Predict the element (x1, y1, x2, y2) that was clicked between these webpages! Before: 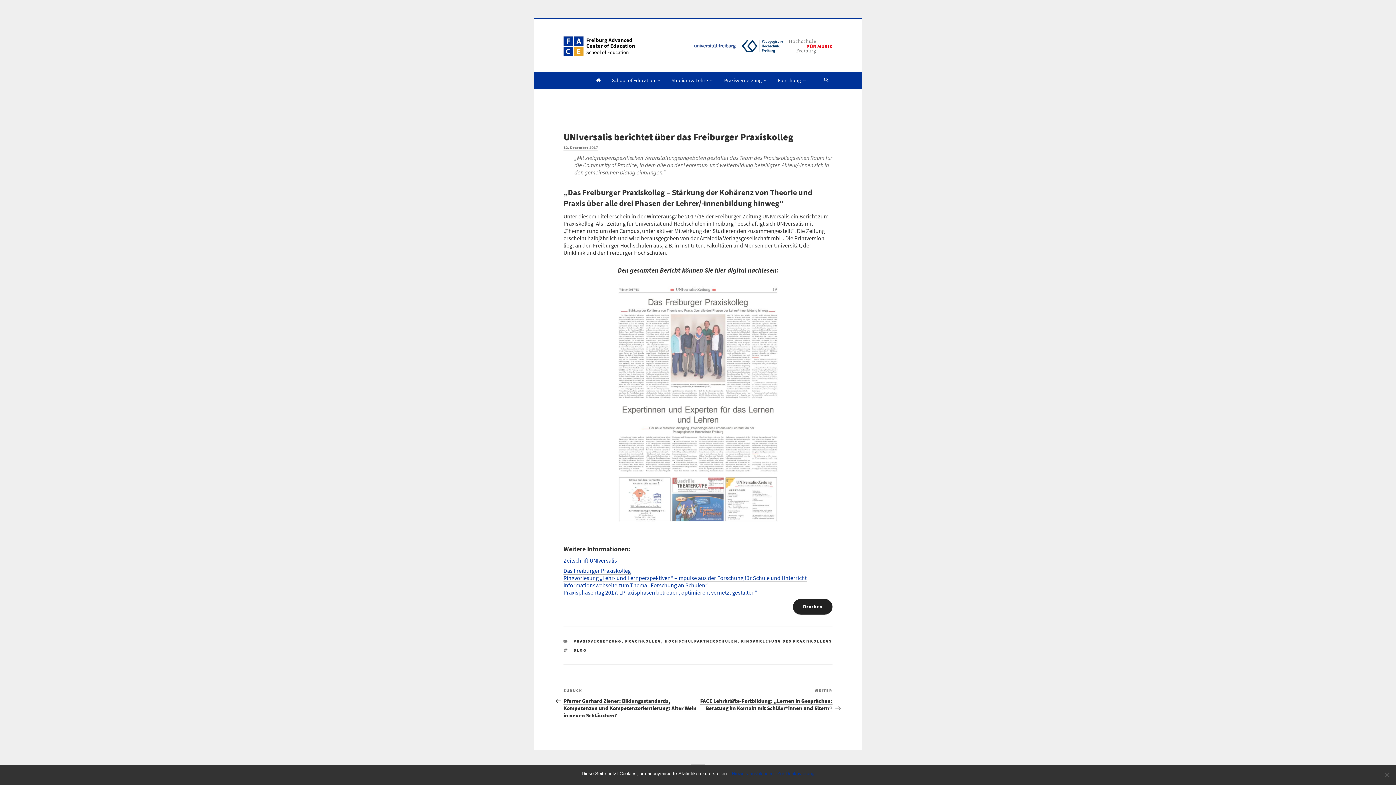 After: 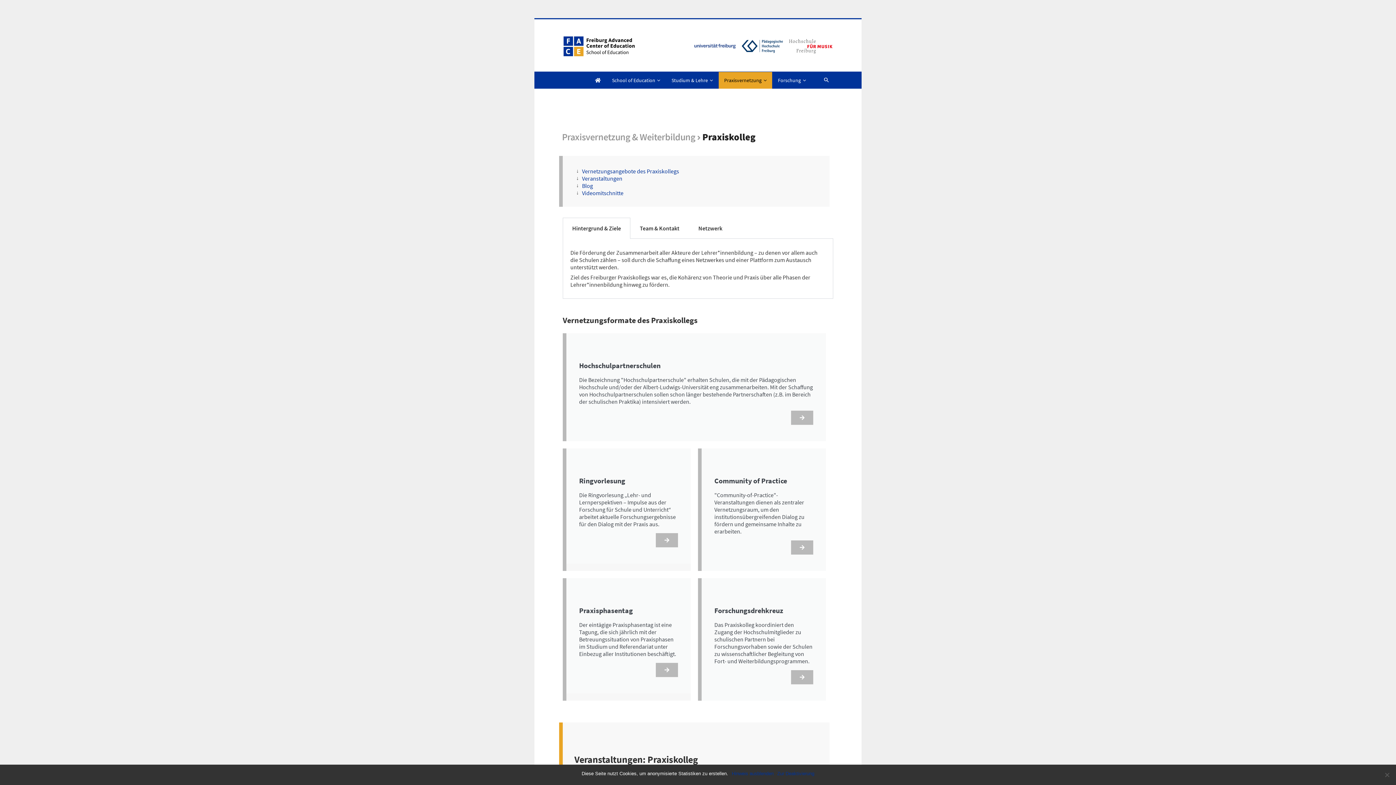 Action: bbox: (563, 567, 630, 575) label: Das Freiburger Praxiskolleg